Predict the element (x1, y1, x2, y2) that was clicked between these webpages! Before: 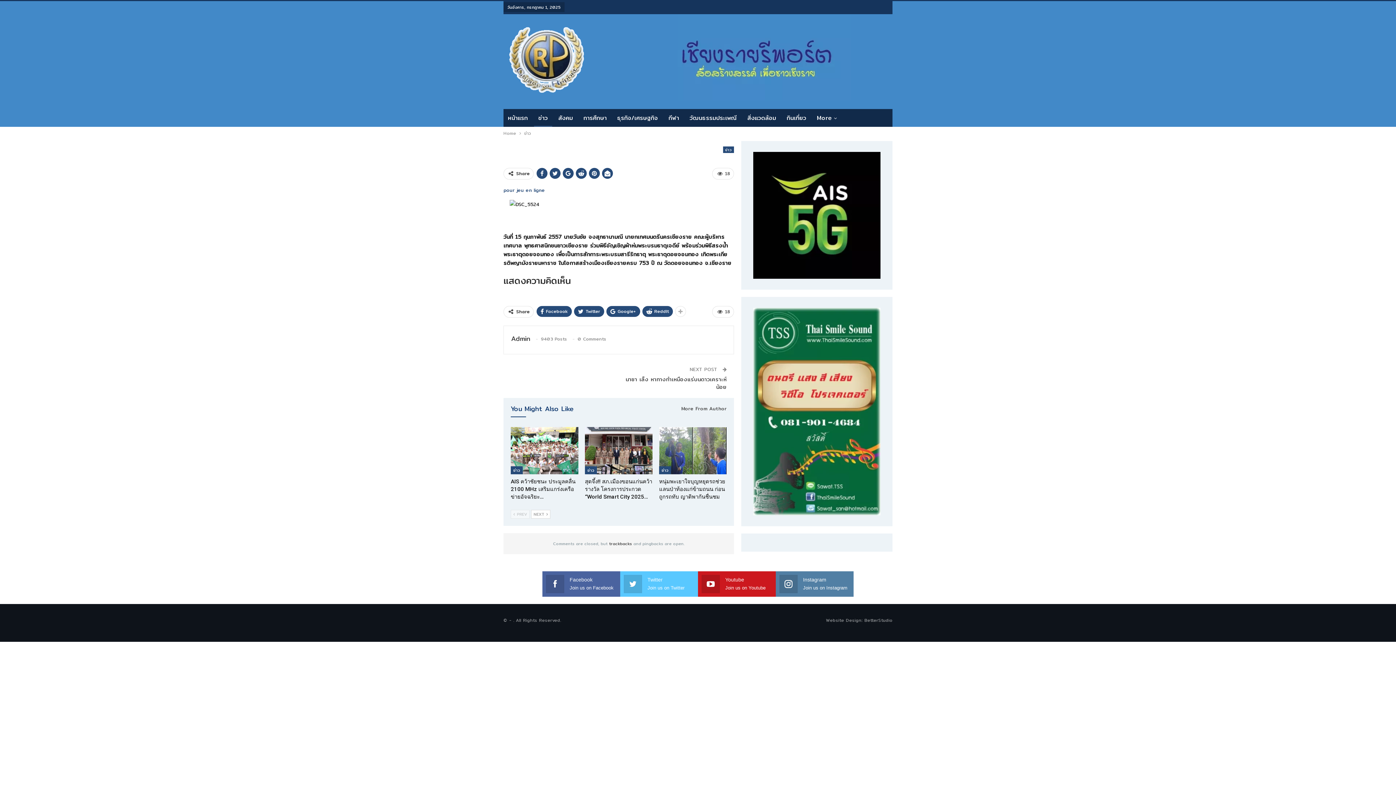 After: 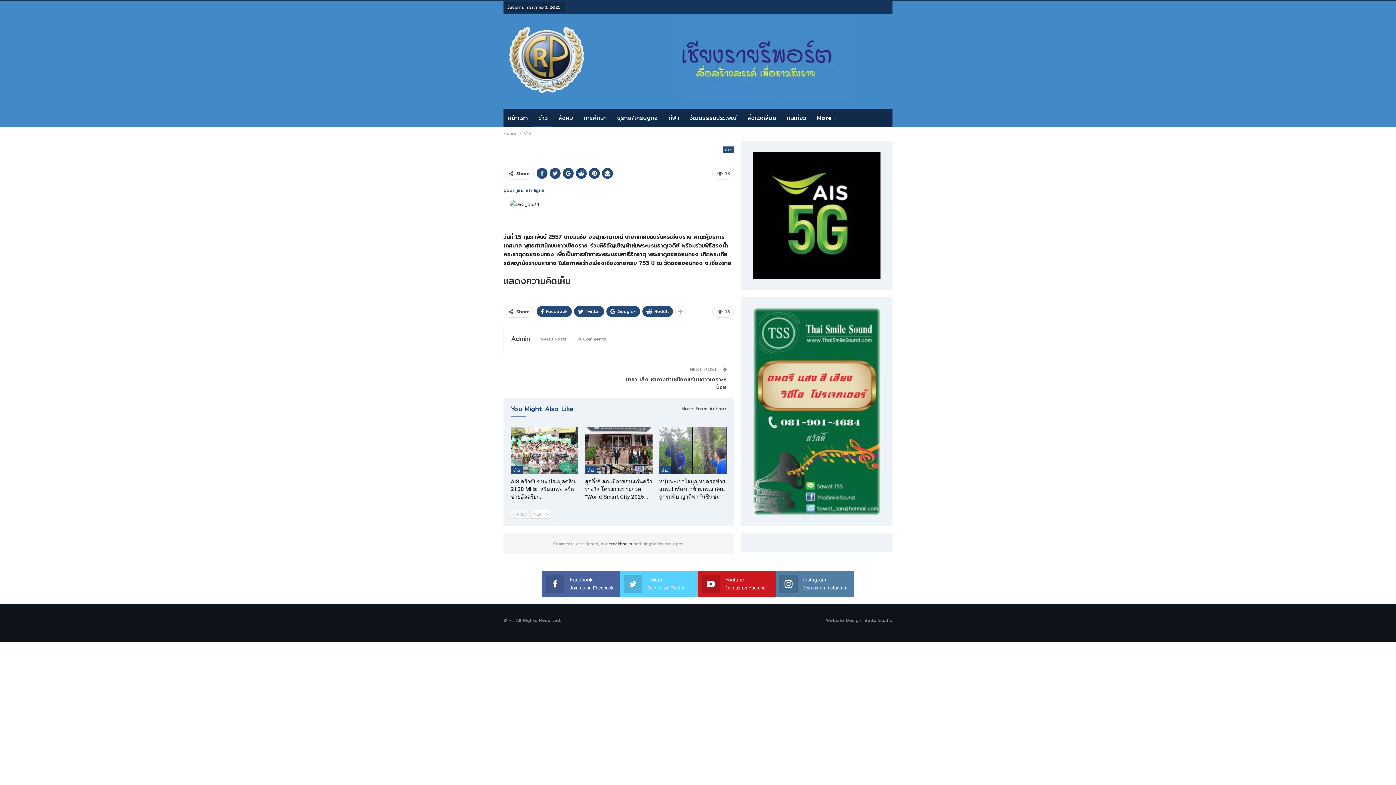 Action: bbox: (624, 575, 694, 592) label: Twitter
Join us on Twitter